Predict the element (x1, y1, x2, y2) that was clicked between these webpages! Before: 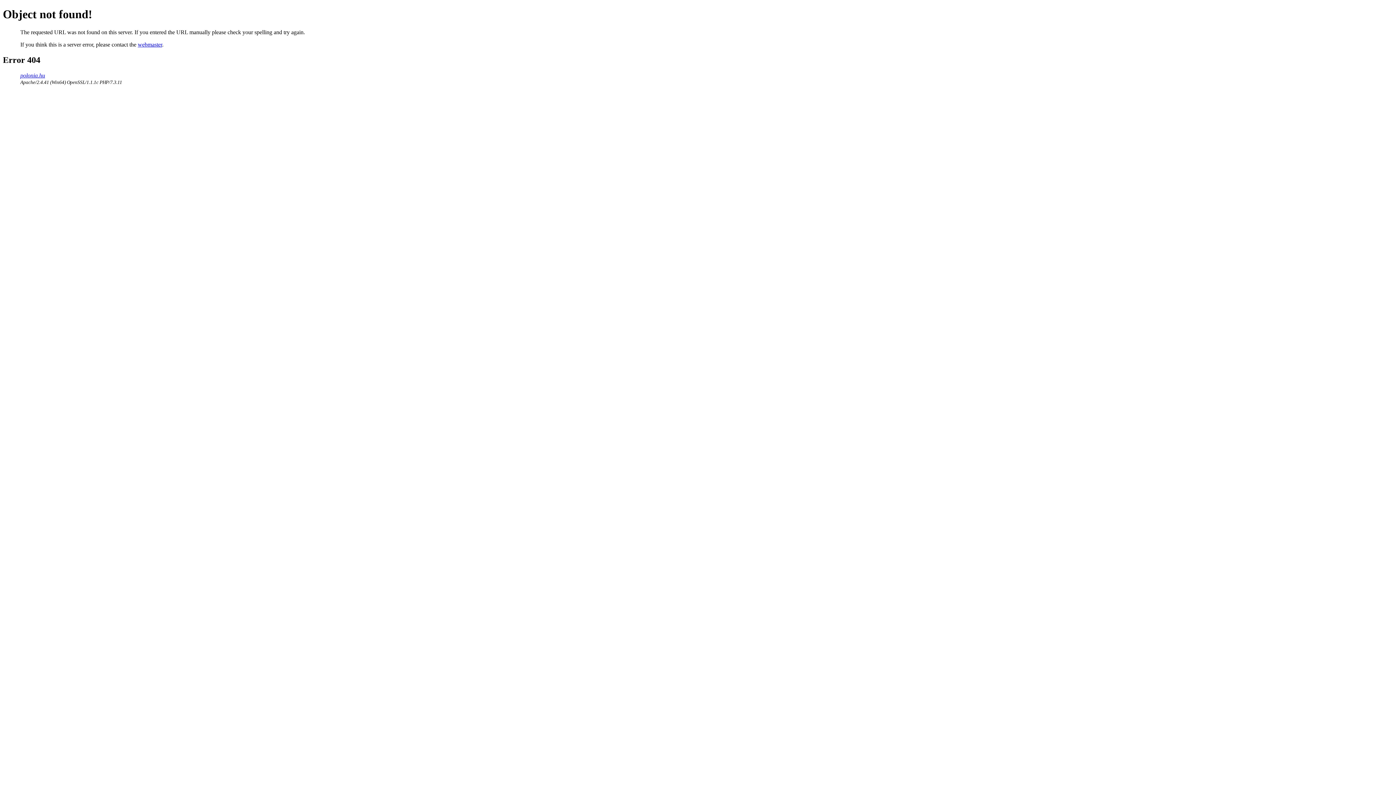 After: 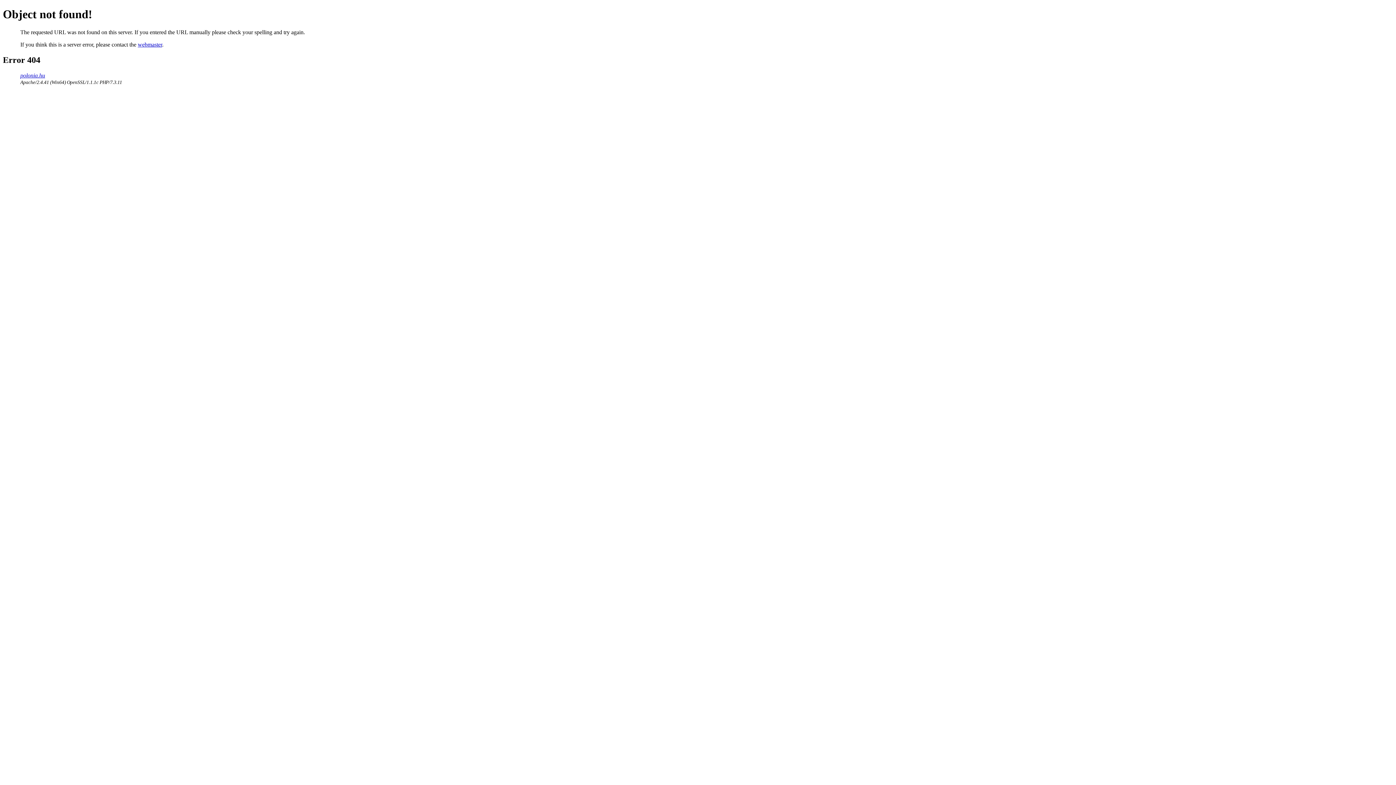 Action: label: webmaster bbox: (137, 41, 162, 47)